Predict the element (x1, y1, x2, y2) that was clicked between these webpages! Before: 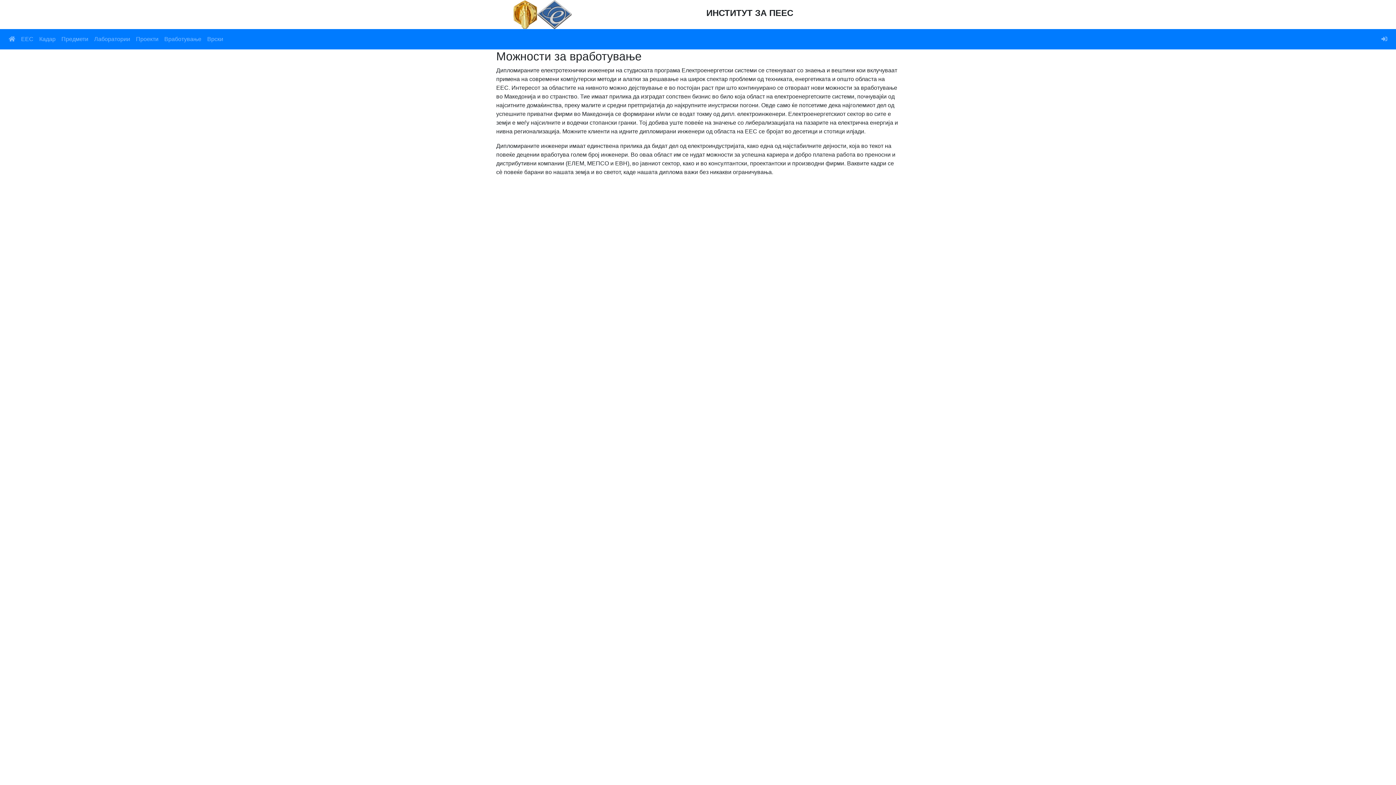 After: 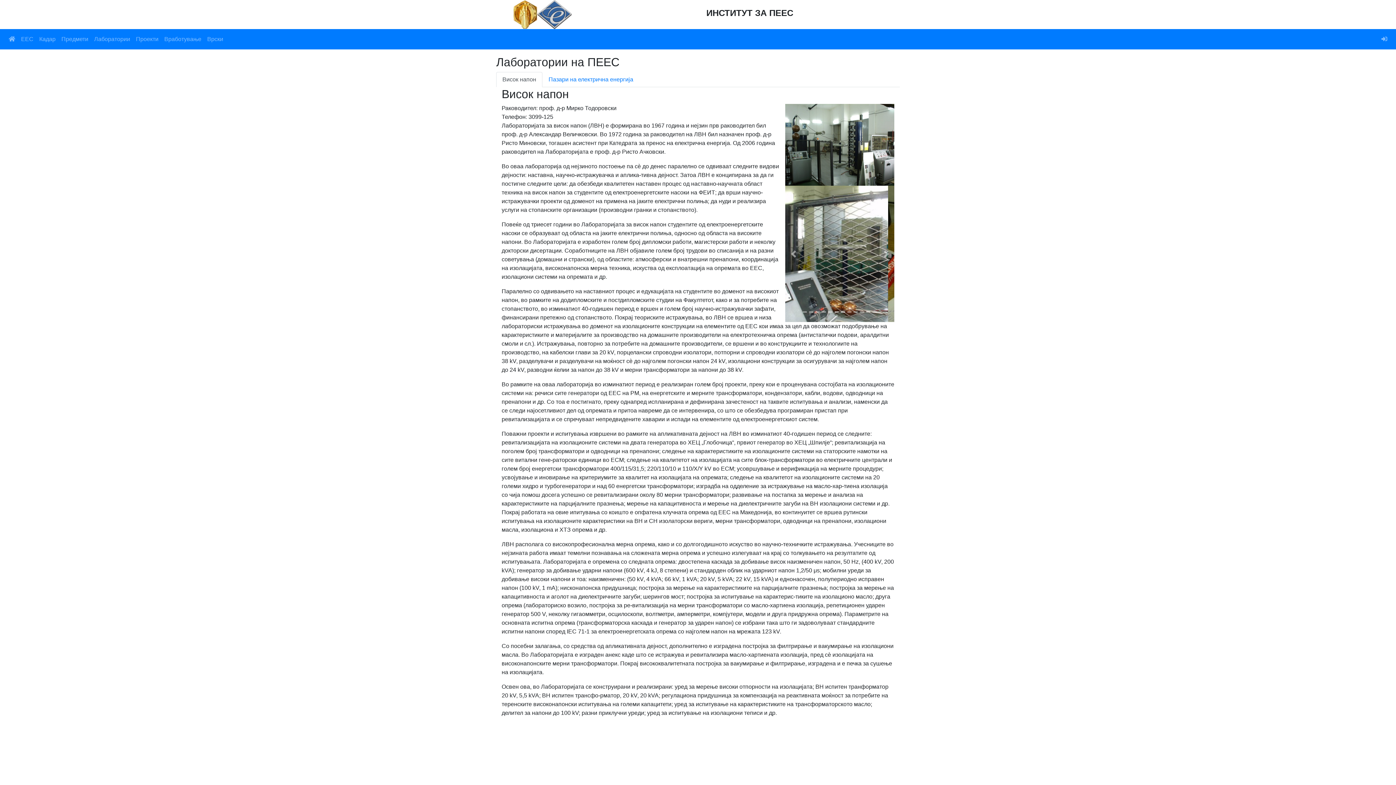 Action: bbox: (91, 32, 133, 46) label: Лаборатории